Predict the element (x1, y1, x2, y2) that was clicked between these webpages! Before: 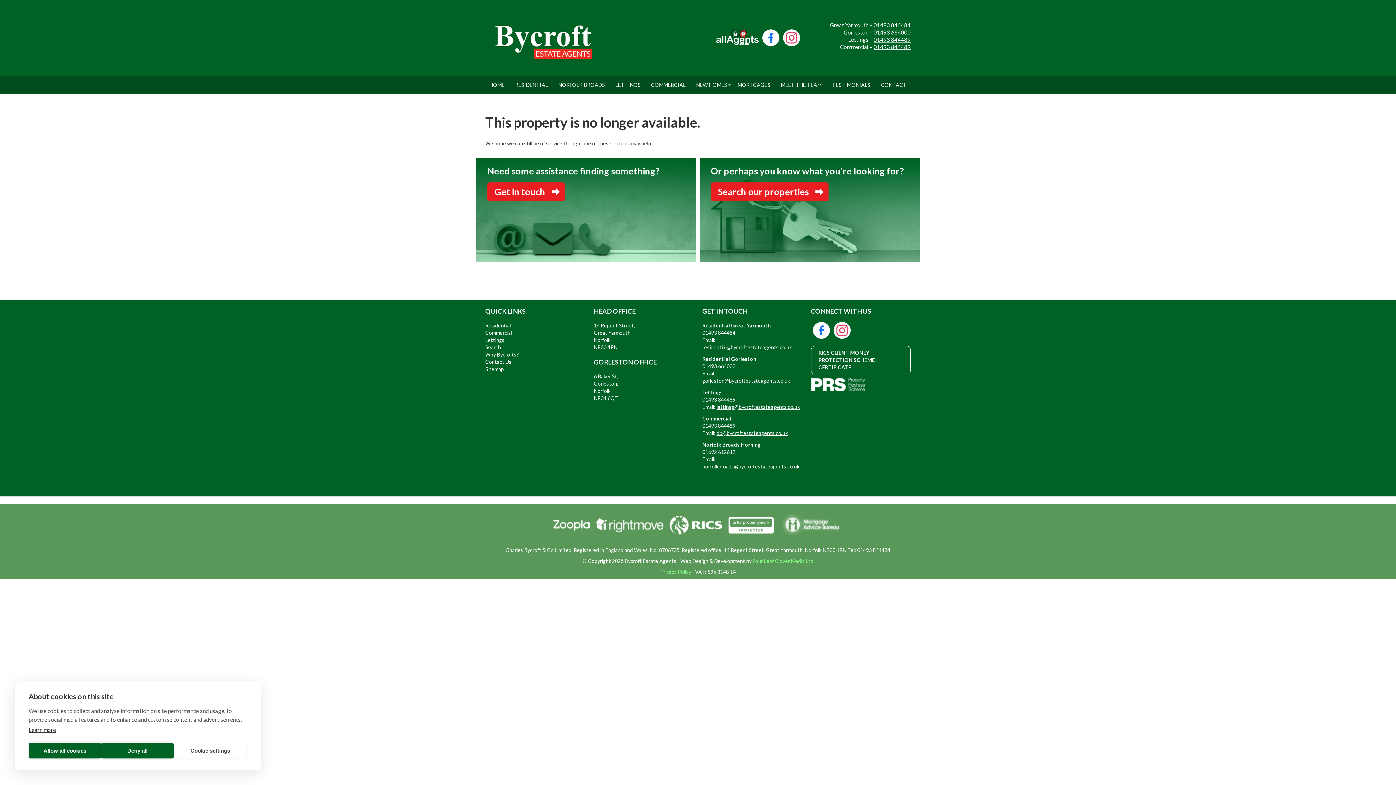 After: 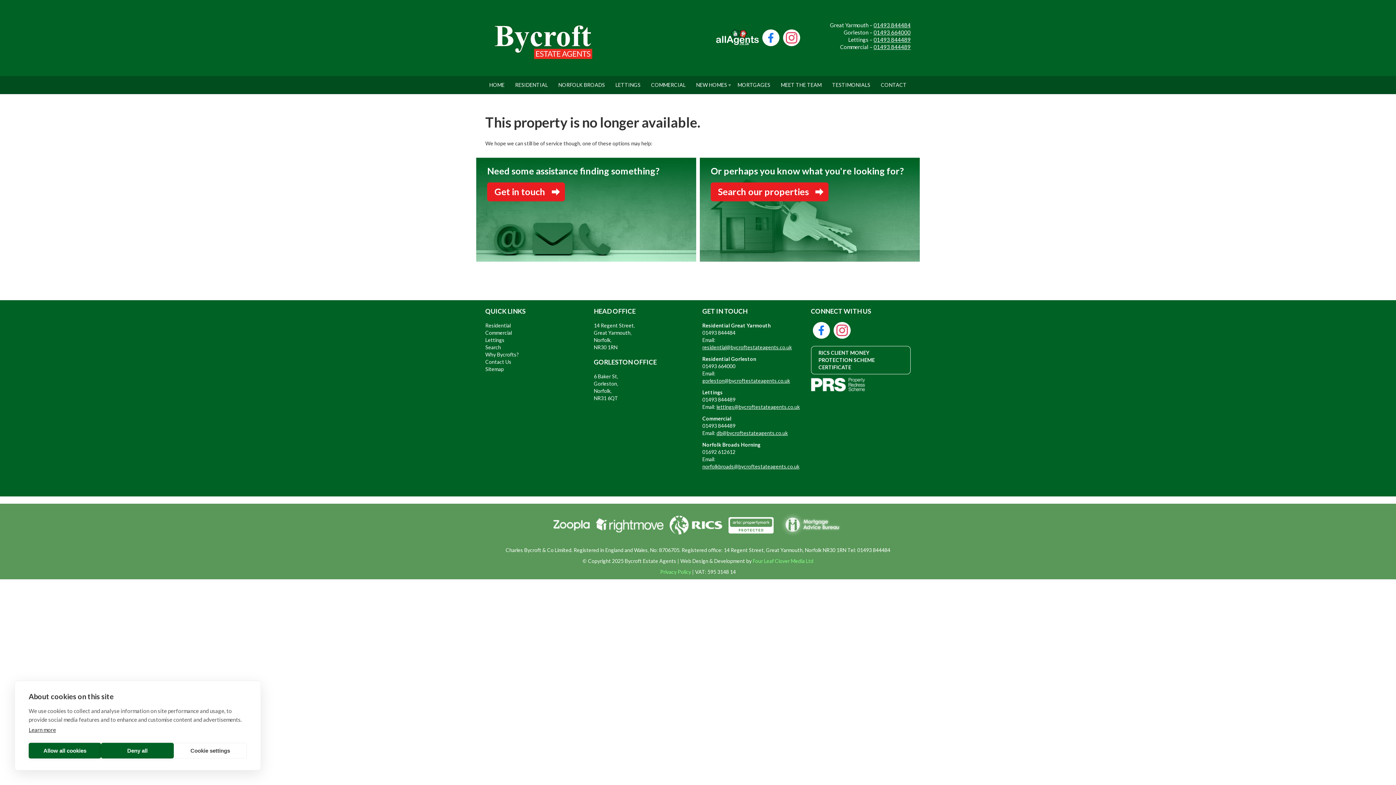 Action: bbox: (783, 29, 800, 46)